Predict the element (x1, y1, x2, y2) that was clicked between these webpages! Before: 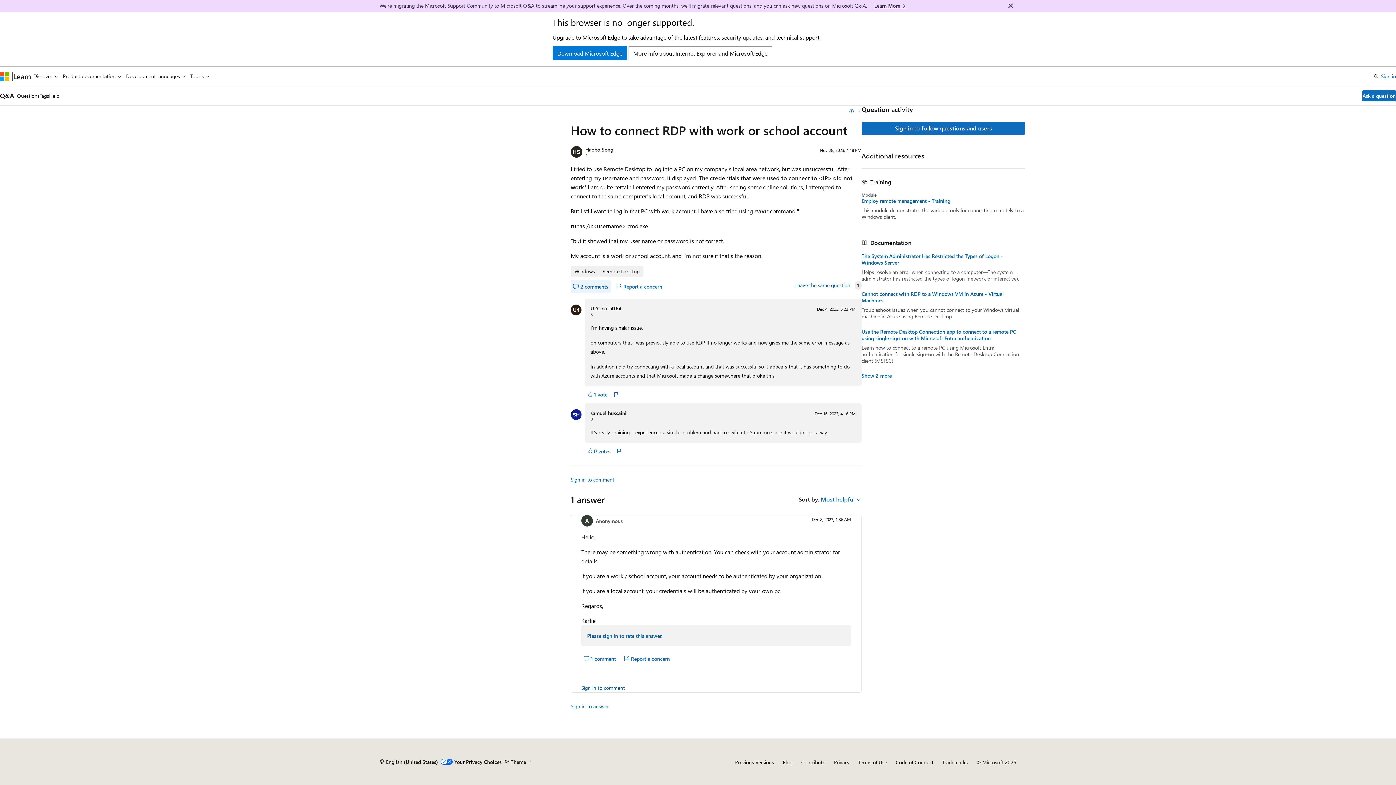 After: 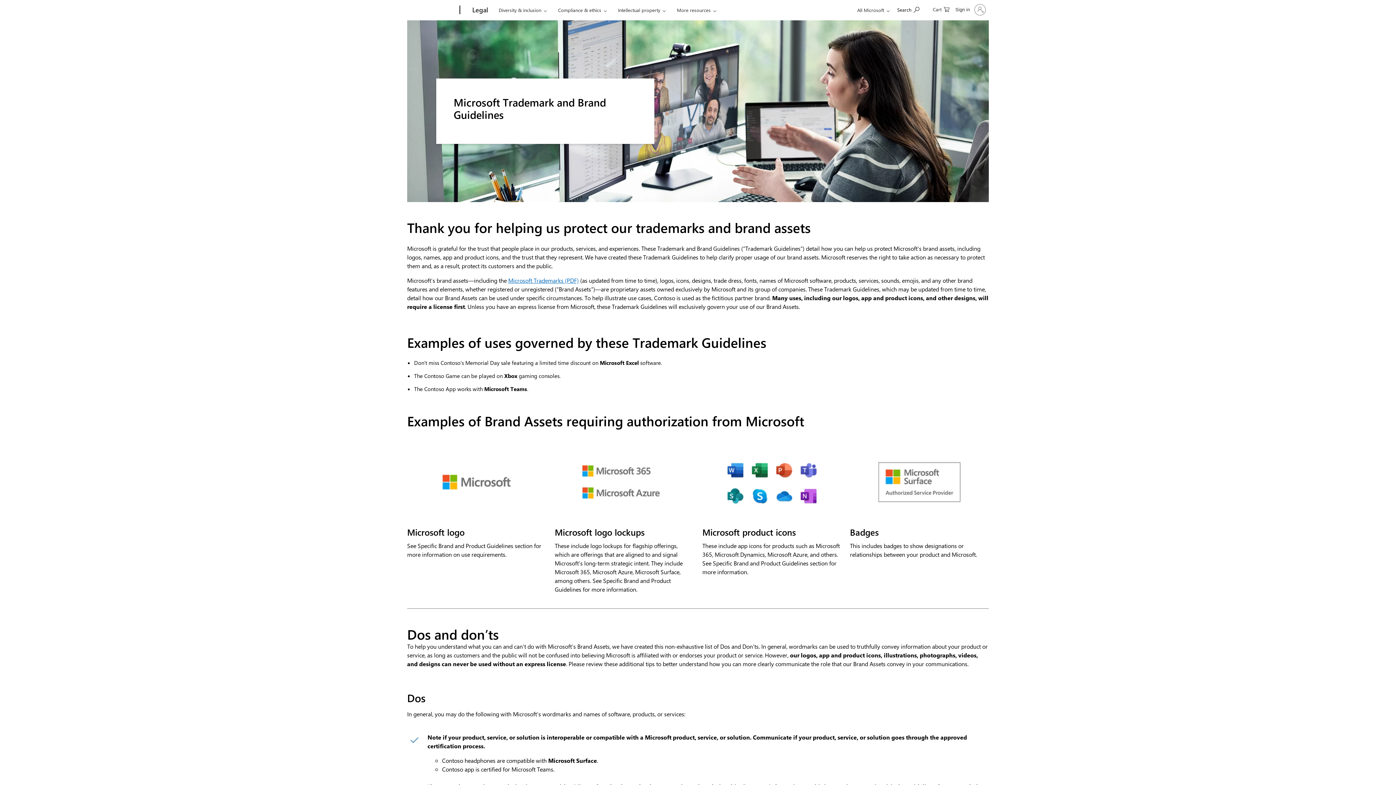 Action: label: Trademarks bbox: (942, 759, 968, 766)